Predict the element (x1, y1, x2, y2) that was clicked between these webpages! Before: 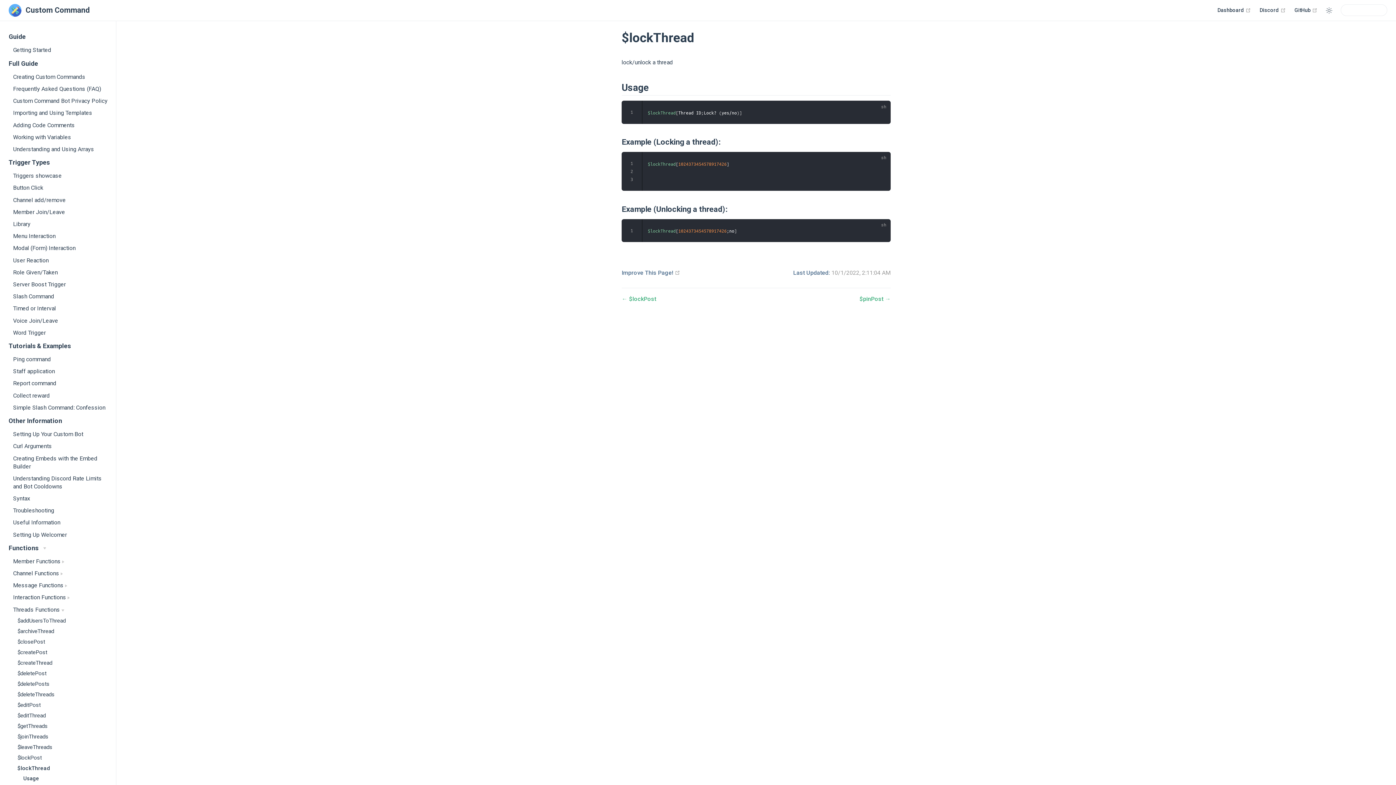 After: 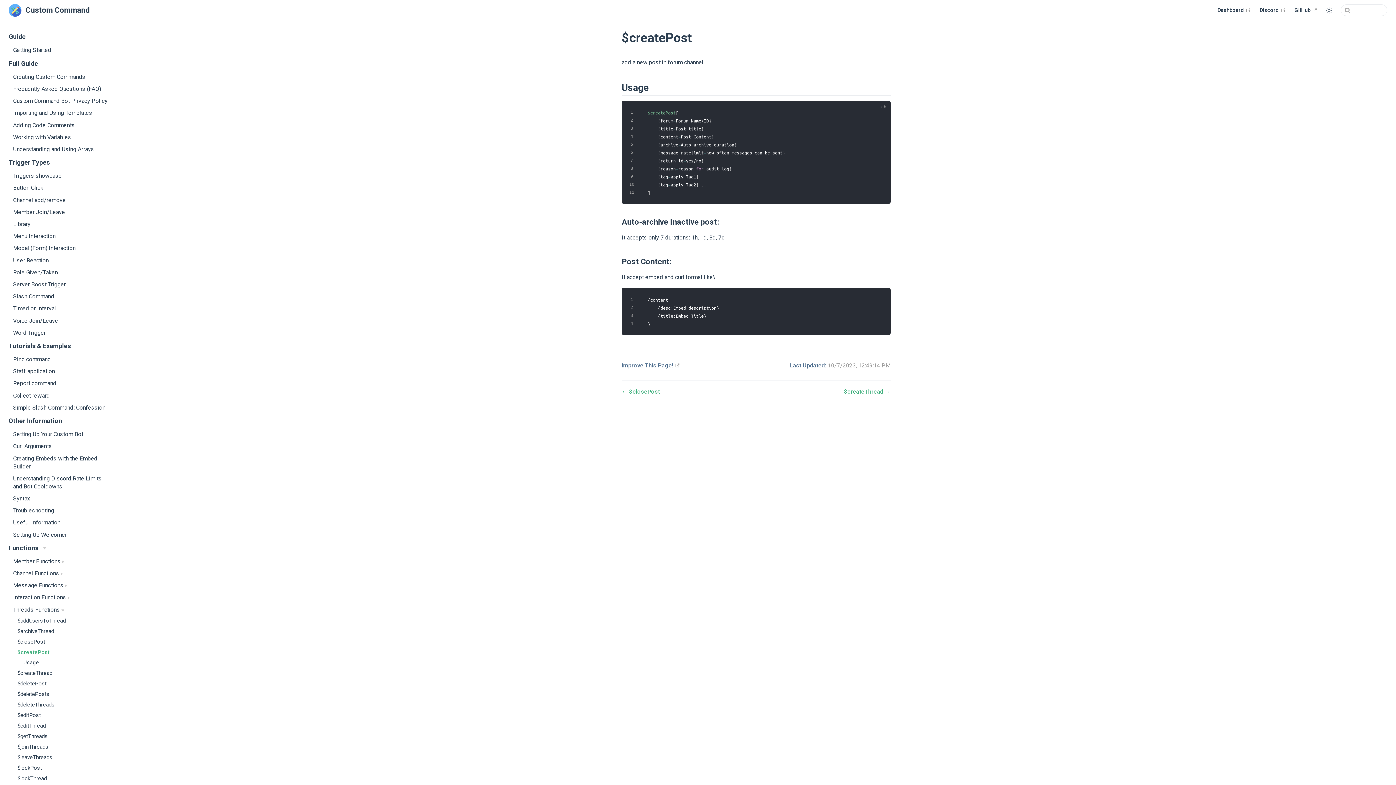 Action: label: $createPost bbox: (5, 647, 116, 658)